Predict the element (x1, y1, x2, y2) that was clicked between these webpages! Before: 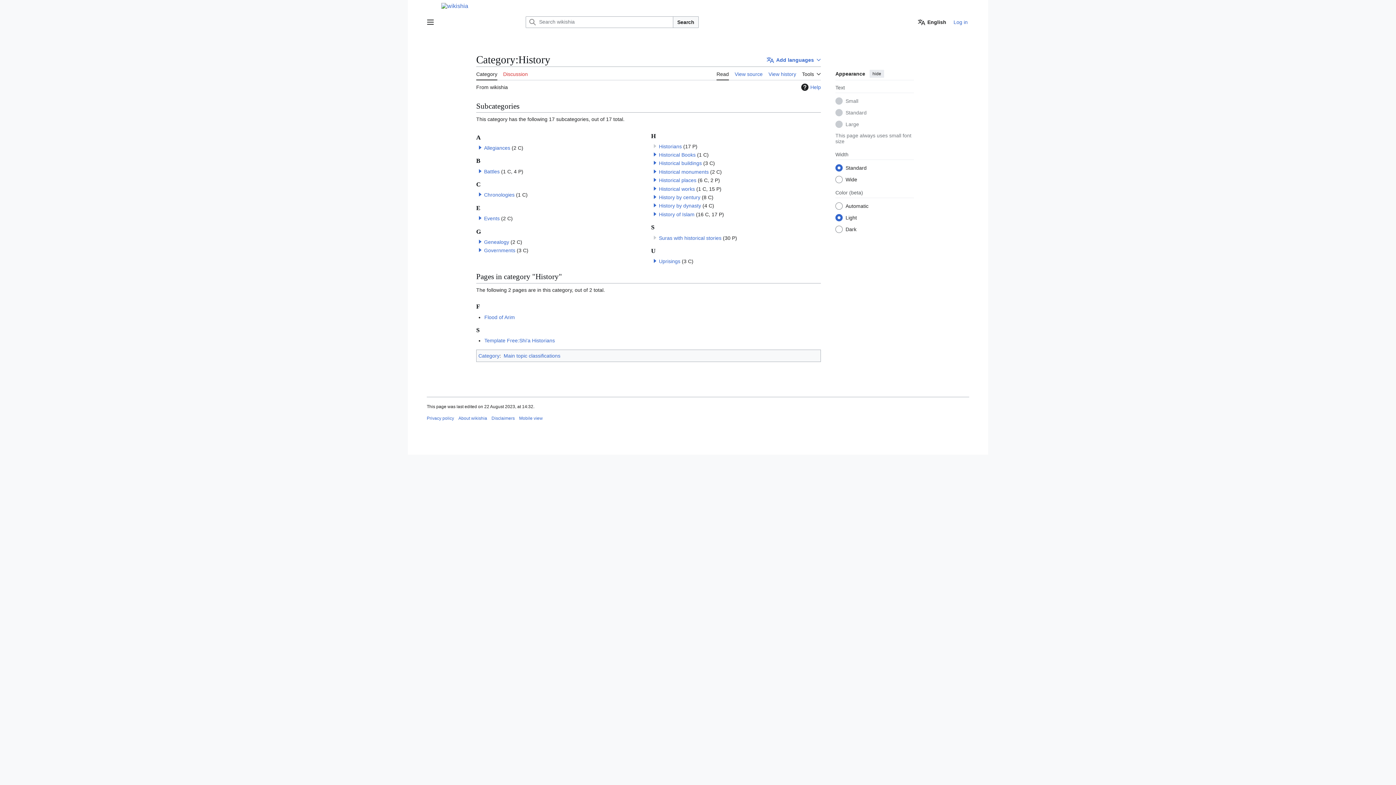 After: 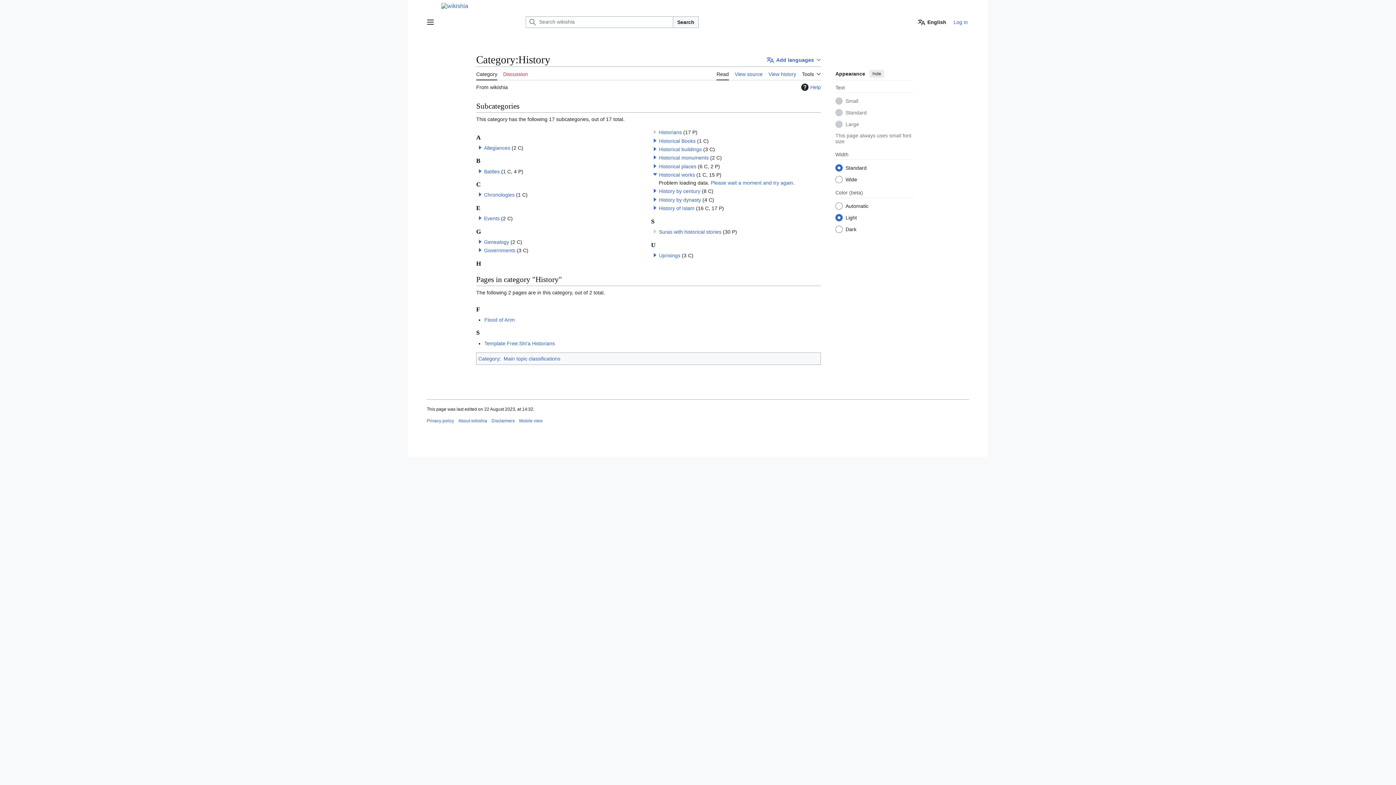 Action: bbox: (652, 186, 657, 191)